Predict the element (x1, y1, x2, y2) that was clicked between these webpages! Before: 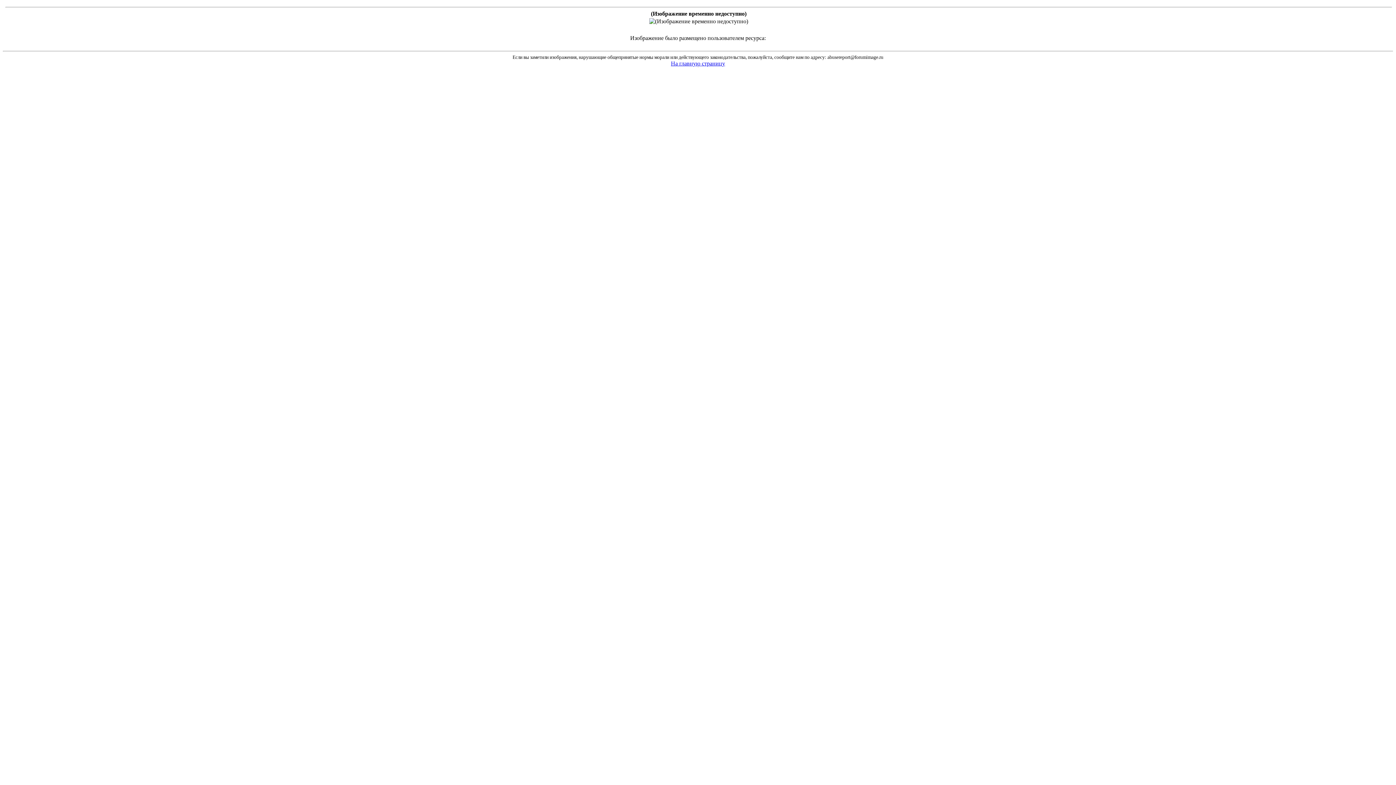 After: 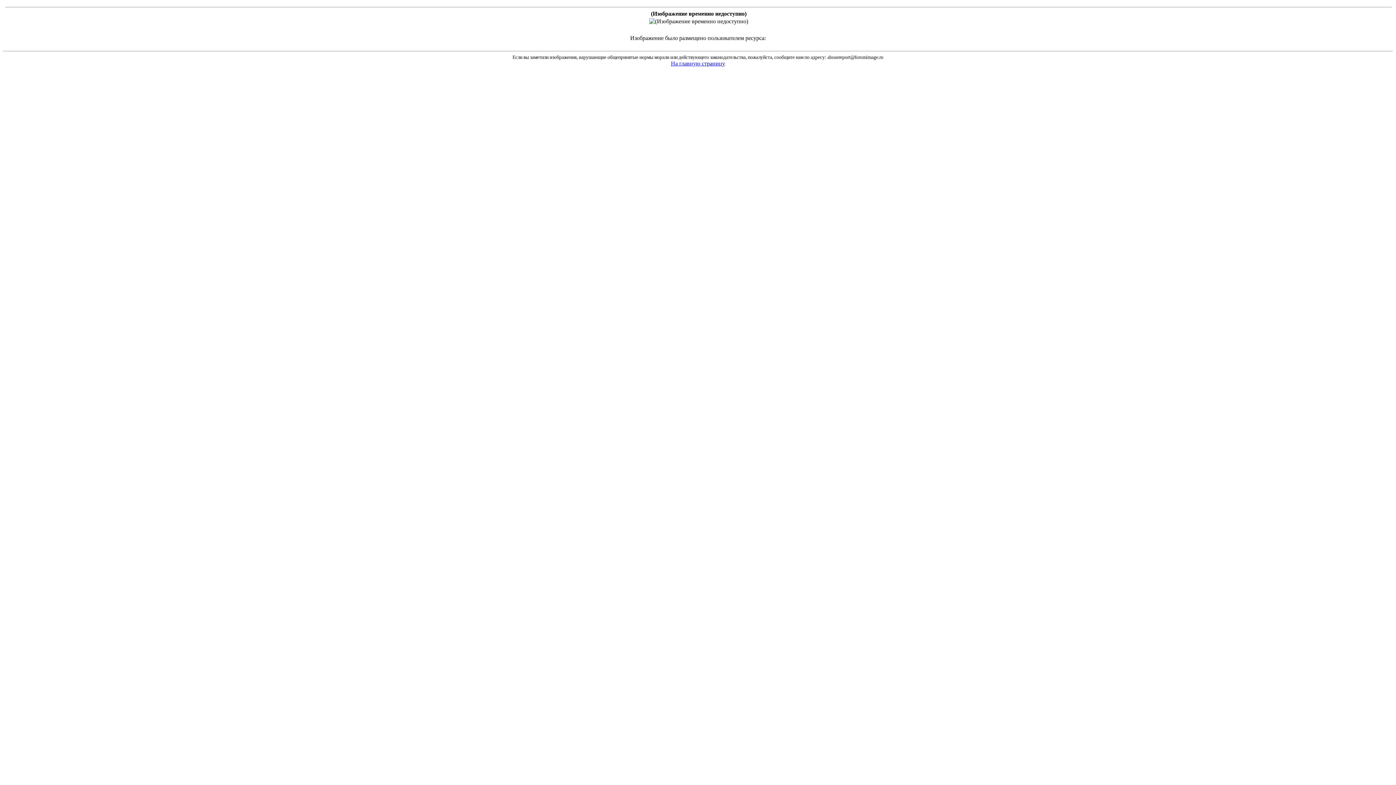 Action: bbox: (698, 62, 698, 68)